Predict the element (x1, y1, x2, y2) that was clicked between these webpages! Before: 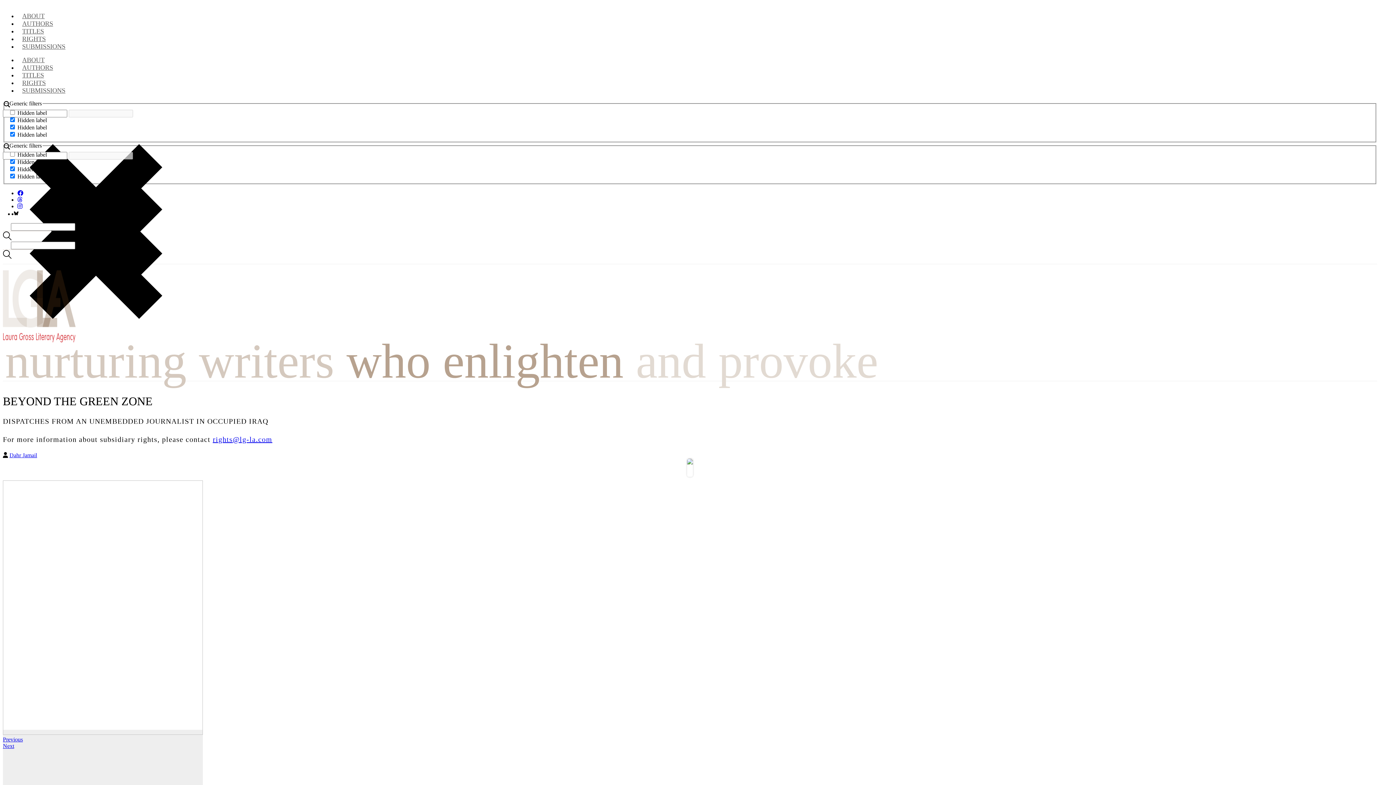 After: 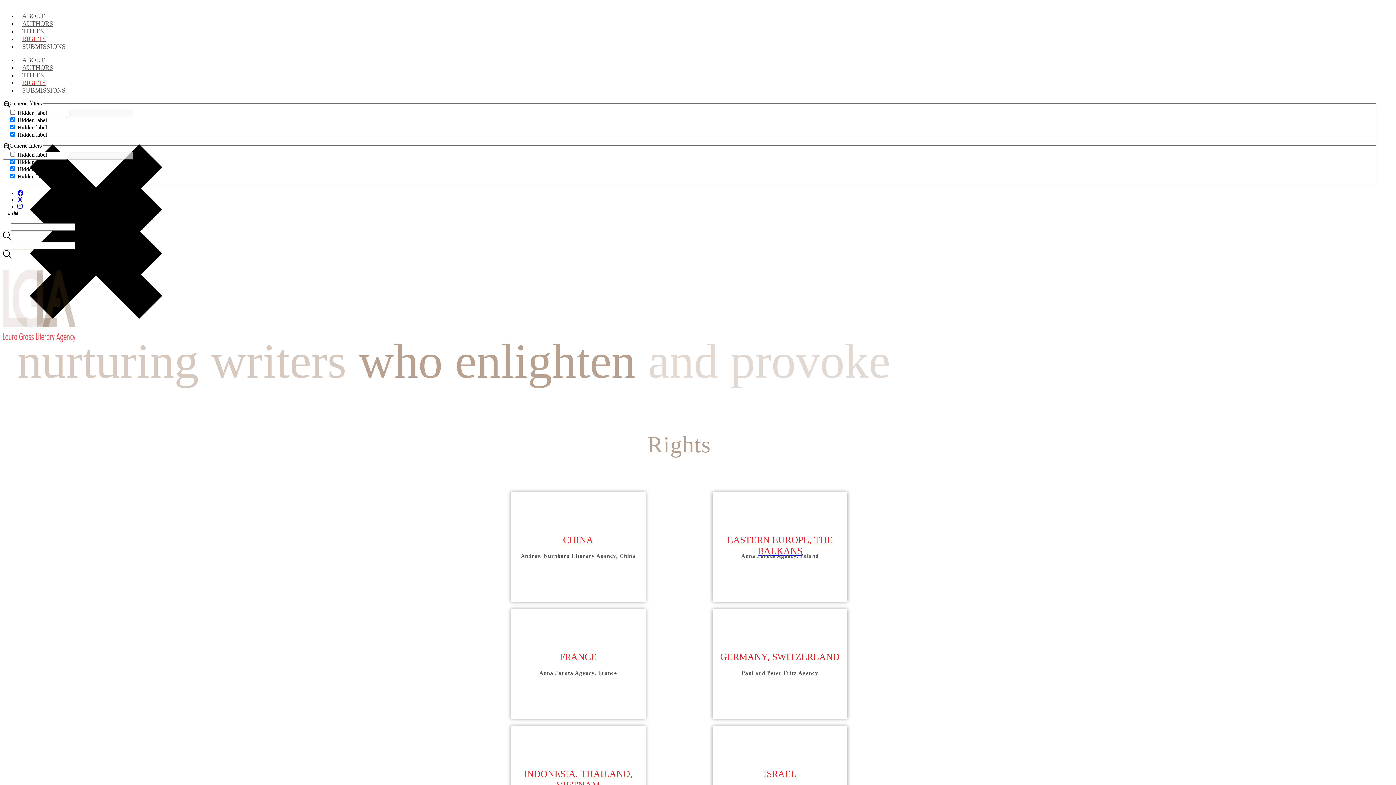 Action: label: RIGHTS bbox: (22, 35, 45, 42)